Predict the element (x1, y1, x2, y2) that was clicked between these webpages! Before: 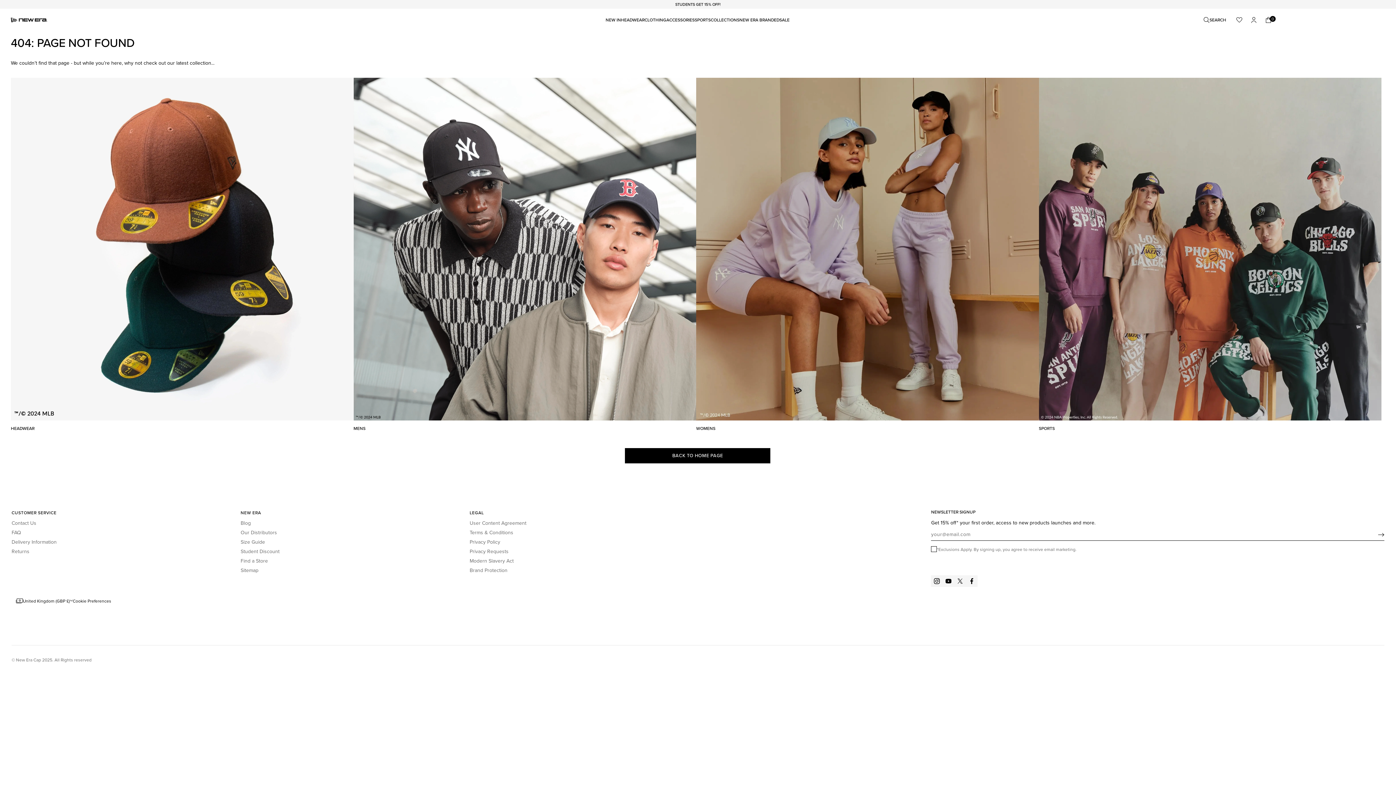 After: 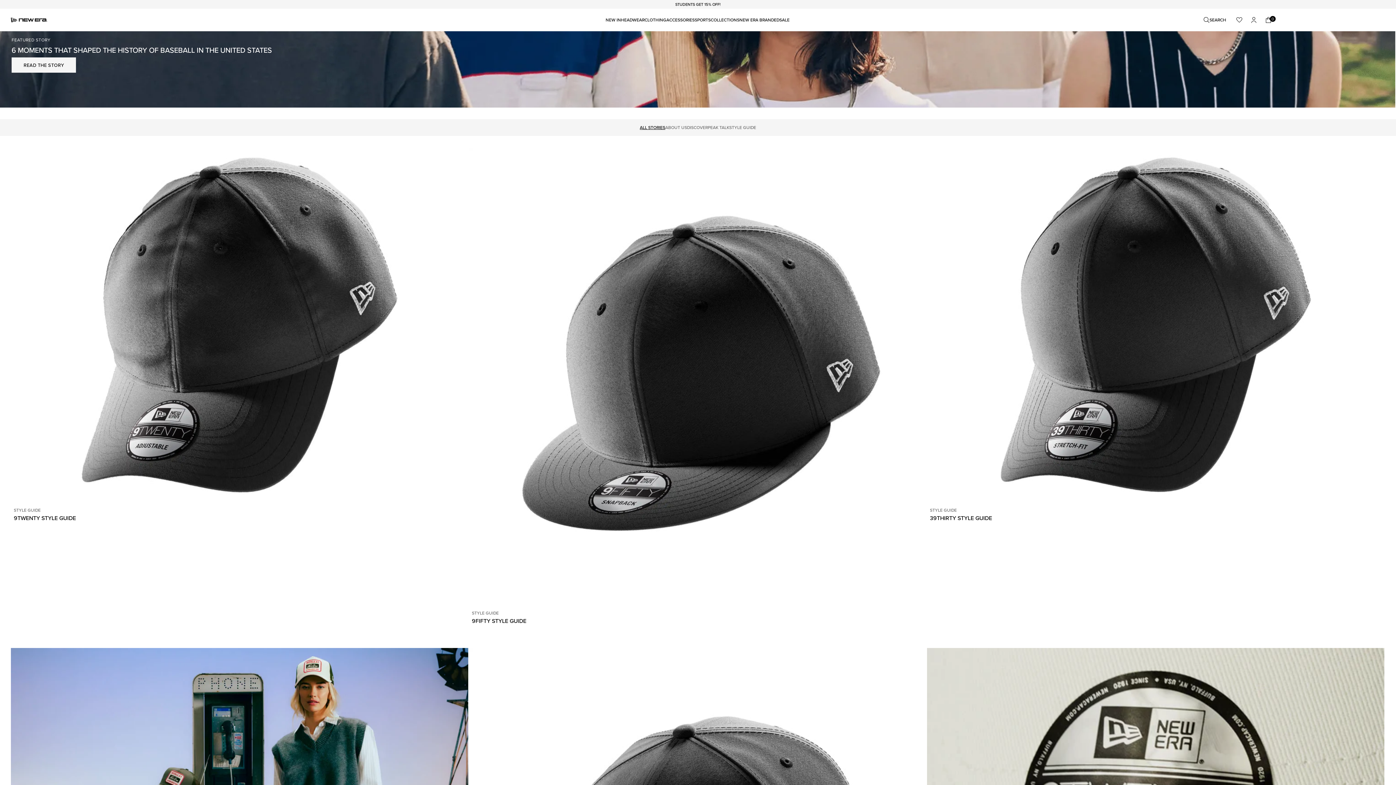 Action: label: Blog bbox: (240, 518, 250, 528)